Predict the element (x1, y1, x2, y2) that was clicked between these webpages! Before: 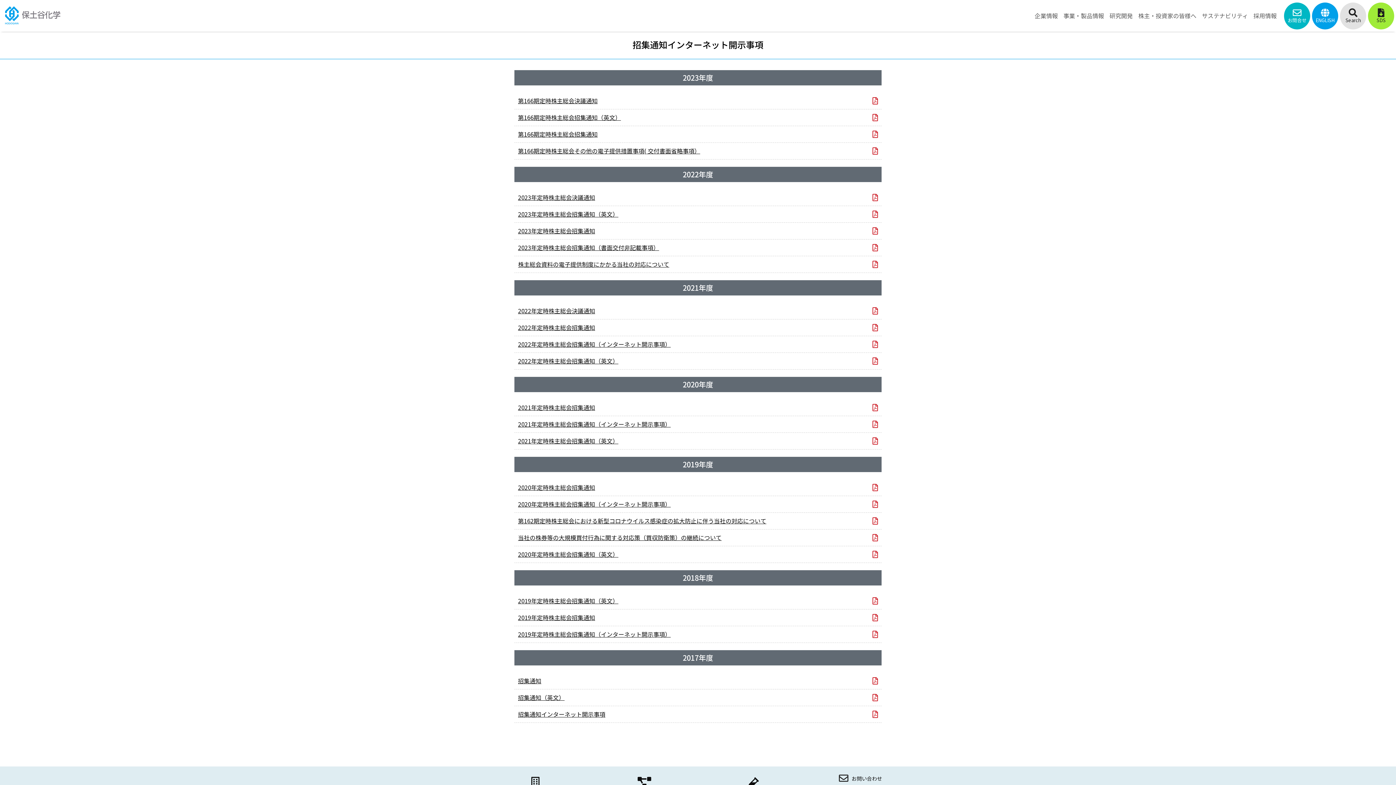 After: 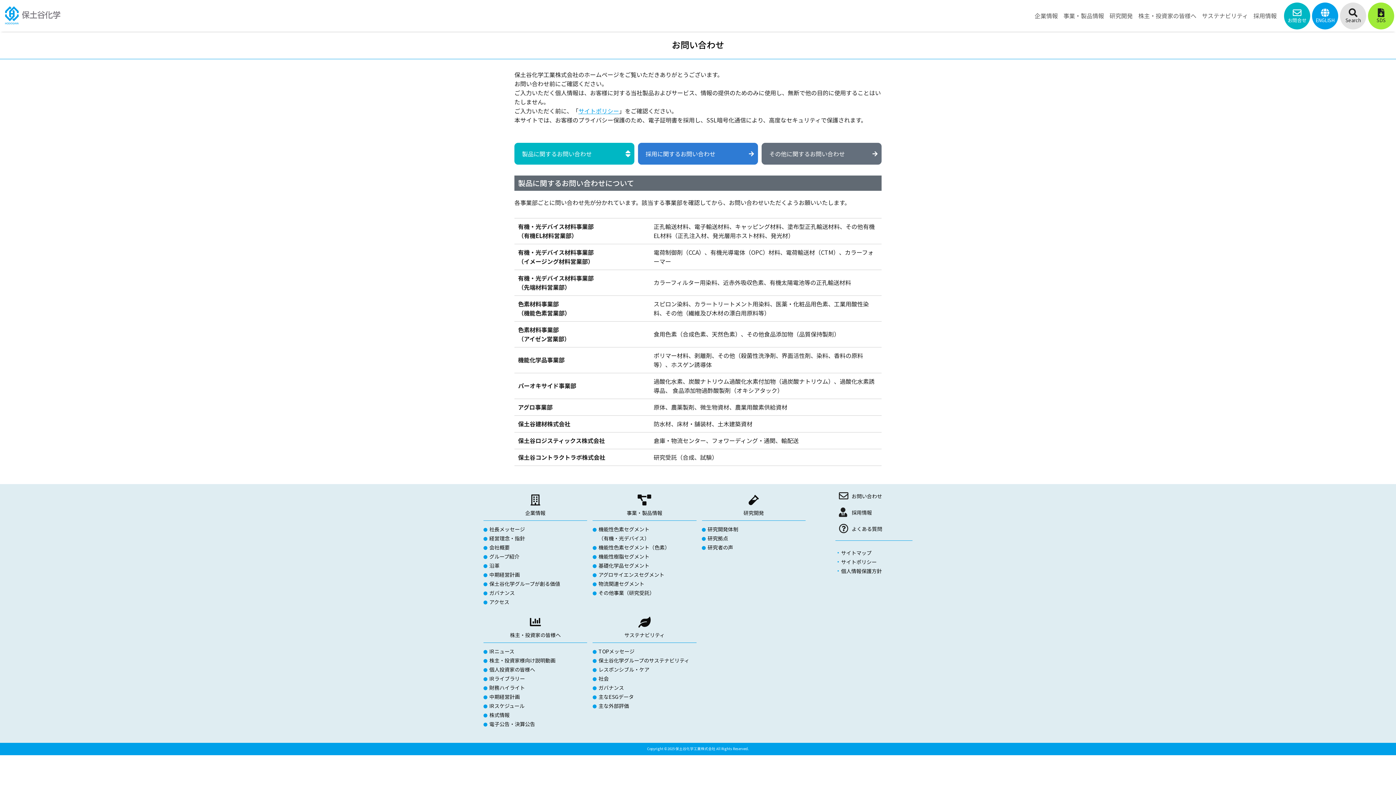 Action: bbox: (851, 775, 882, 782) label: お問い合わせ